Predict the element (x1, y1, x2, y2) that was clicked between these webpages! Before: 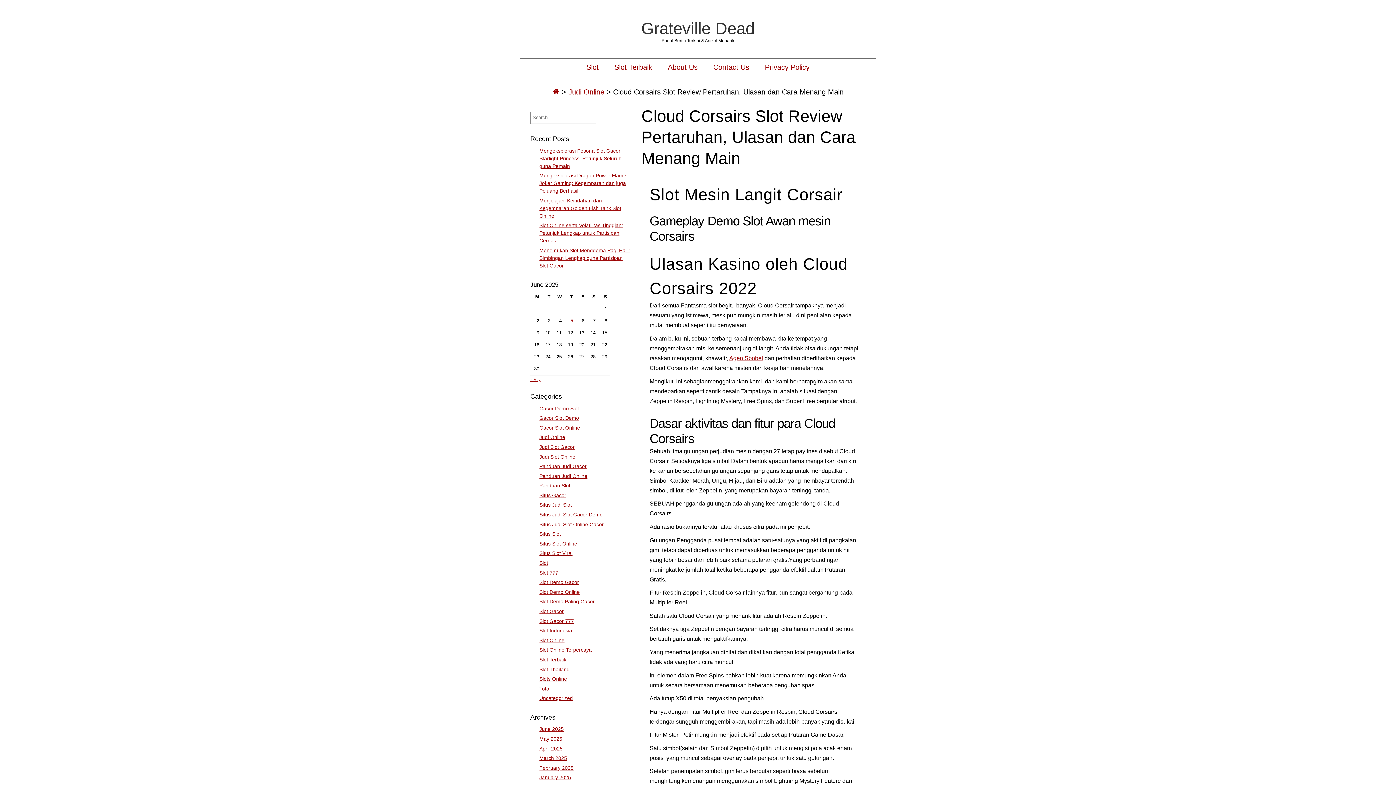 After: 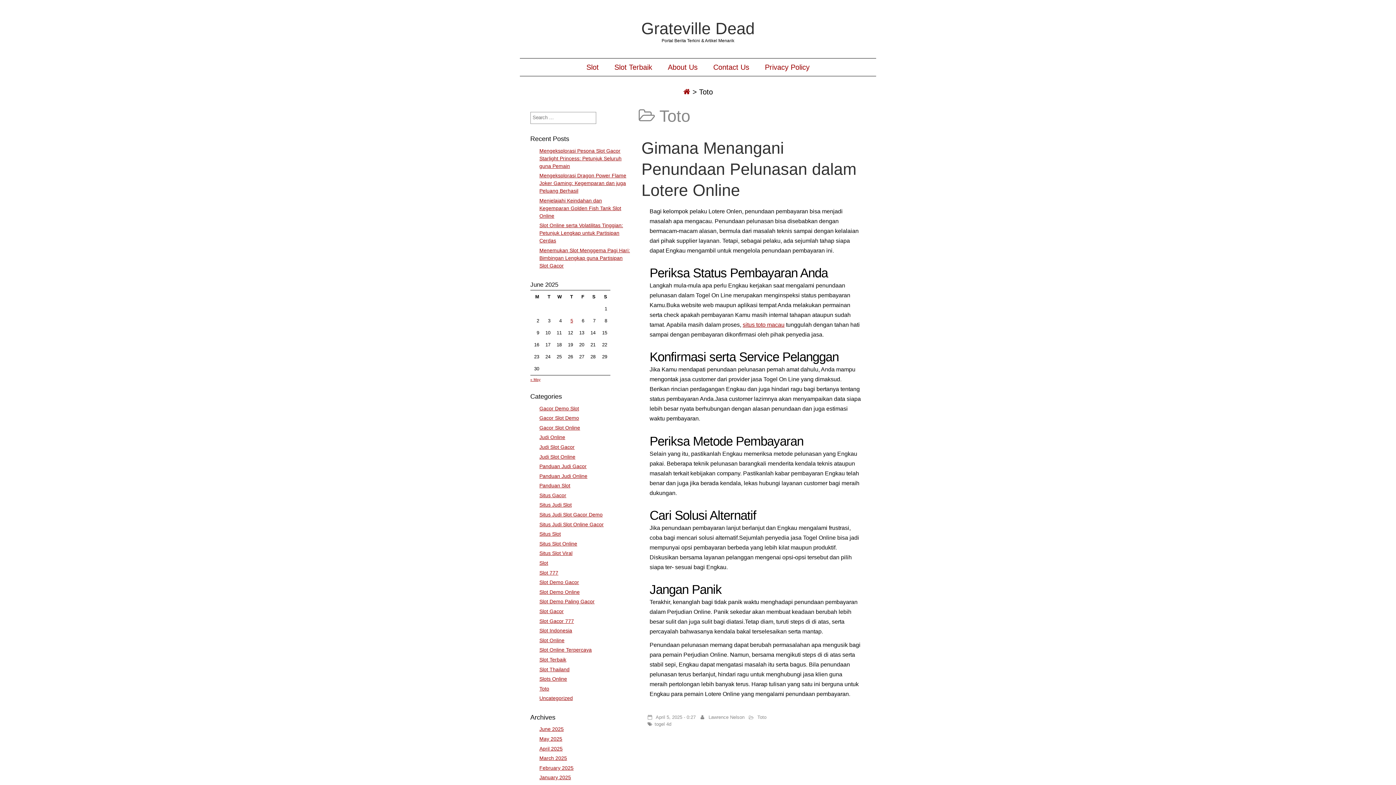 Action: bbox: (539, 686, 549, 691) label: Toto